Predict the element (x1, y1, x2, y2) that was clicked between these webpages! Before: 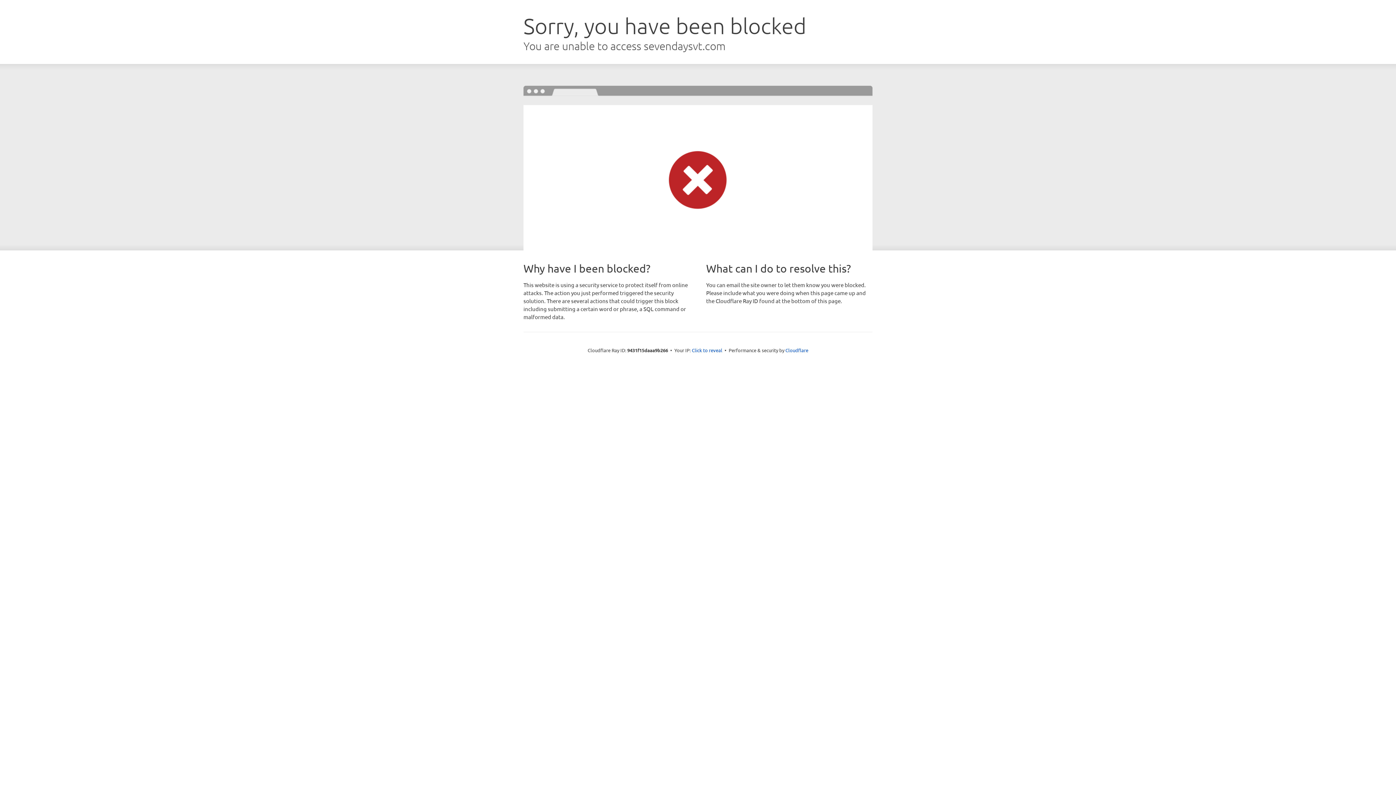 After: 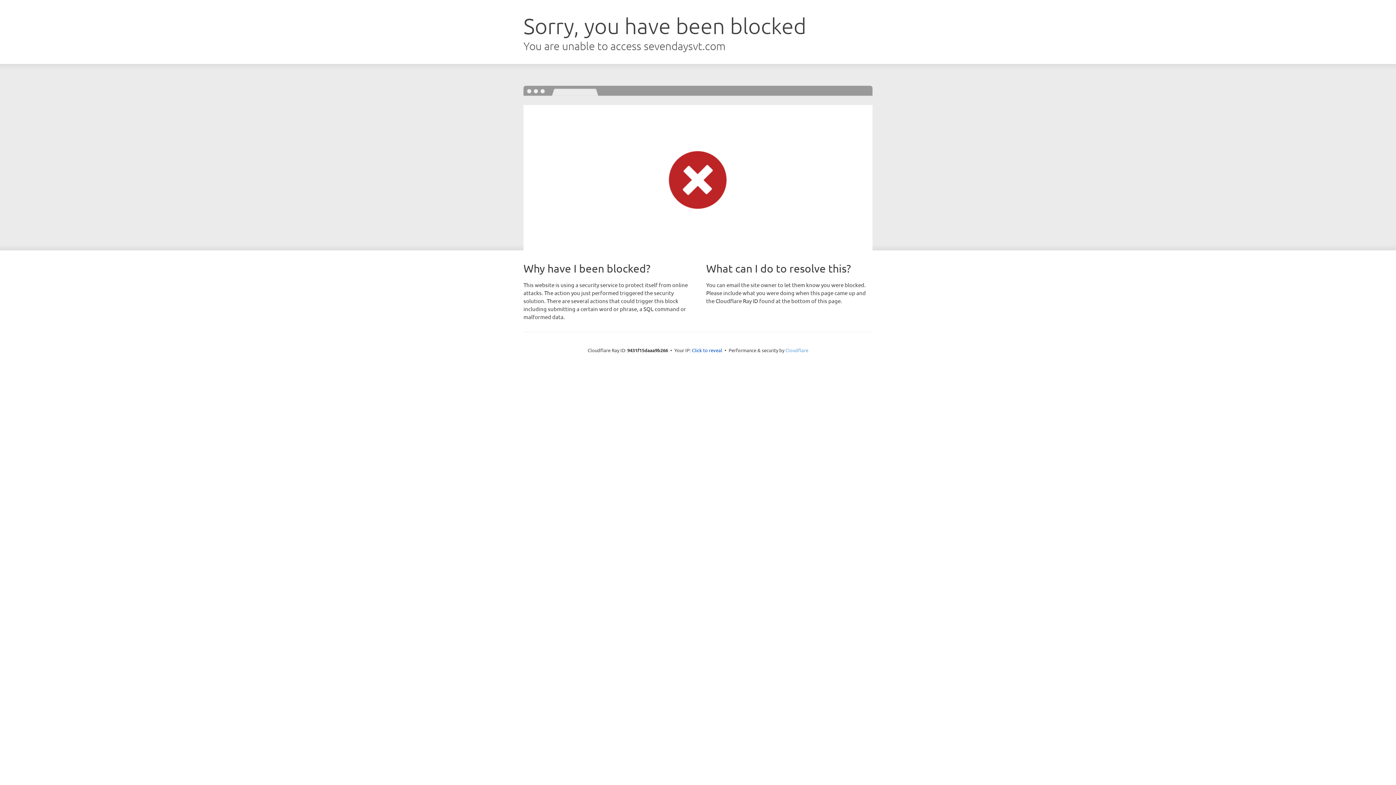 Action: label: Cloudflare bbox: (785, 347, 808, 353)